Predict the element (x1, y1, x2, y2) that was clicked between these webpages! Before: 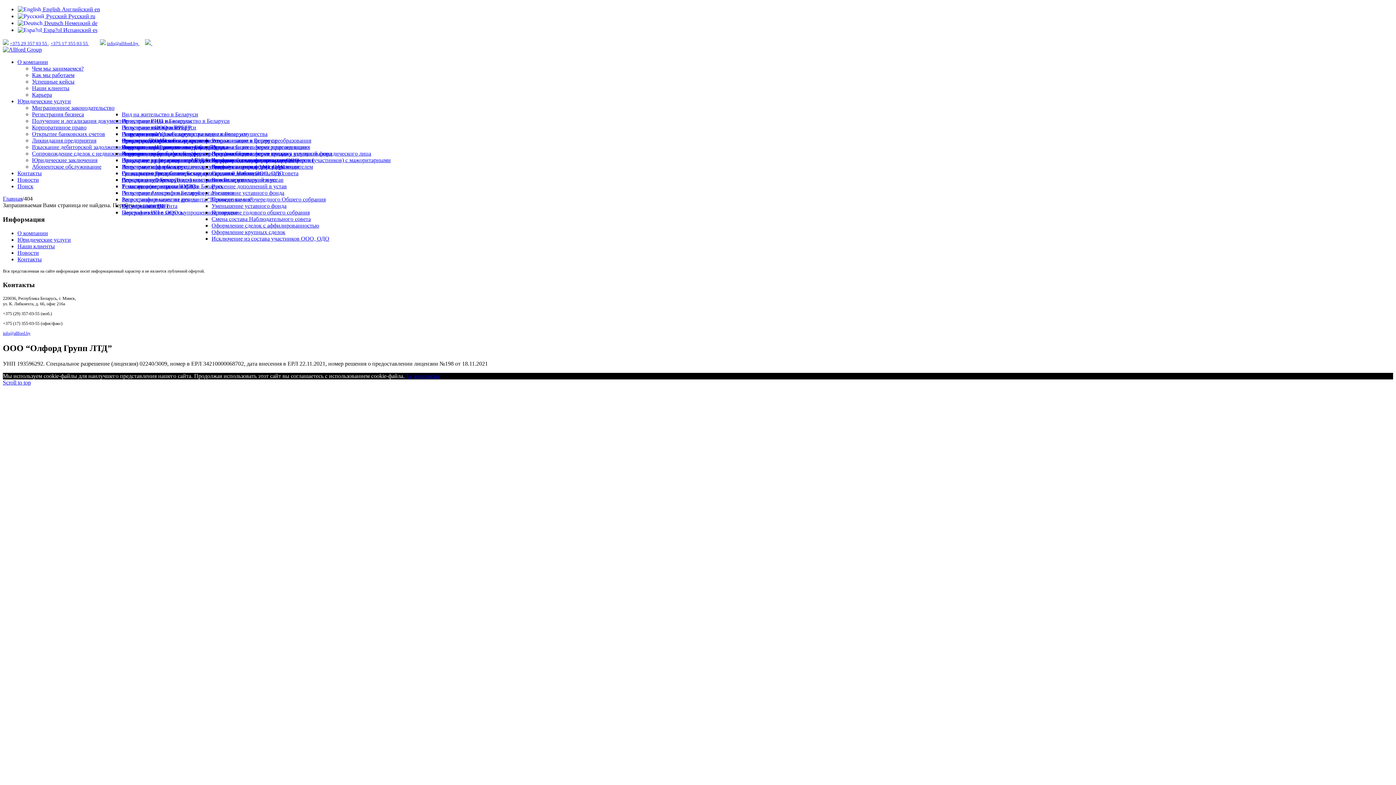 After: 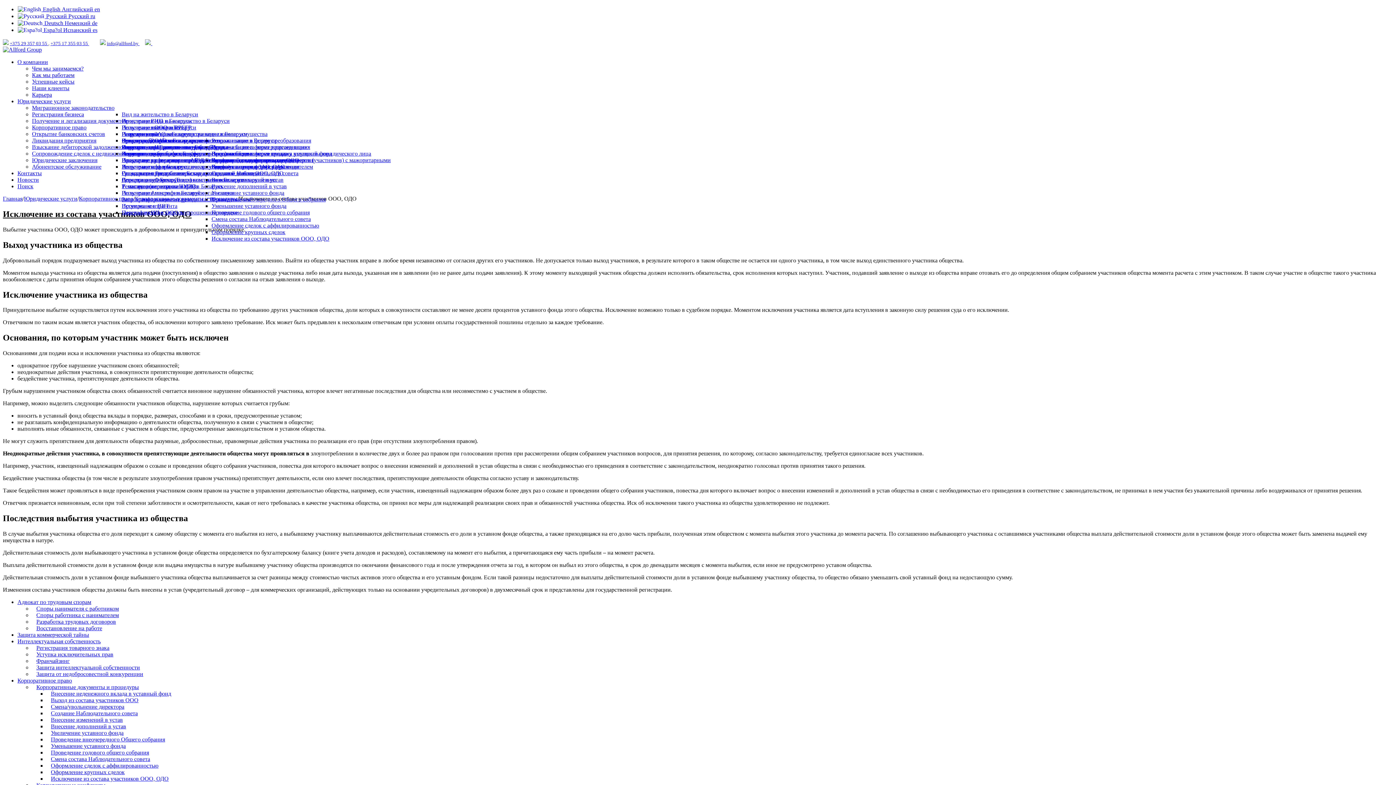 Action: bbox: (211, 235, 329, 241) label: Исключение из состава участников ООО, ОДО